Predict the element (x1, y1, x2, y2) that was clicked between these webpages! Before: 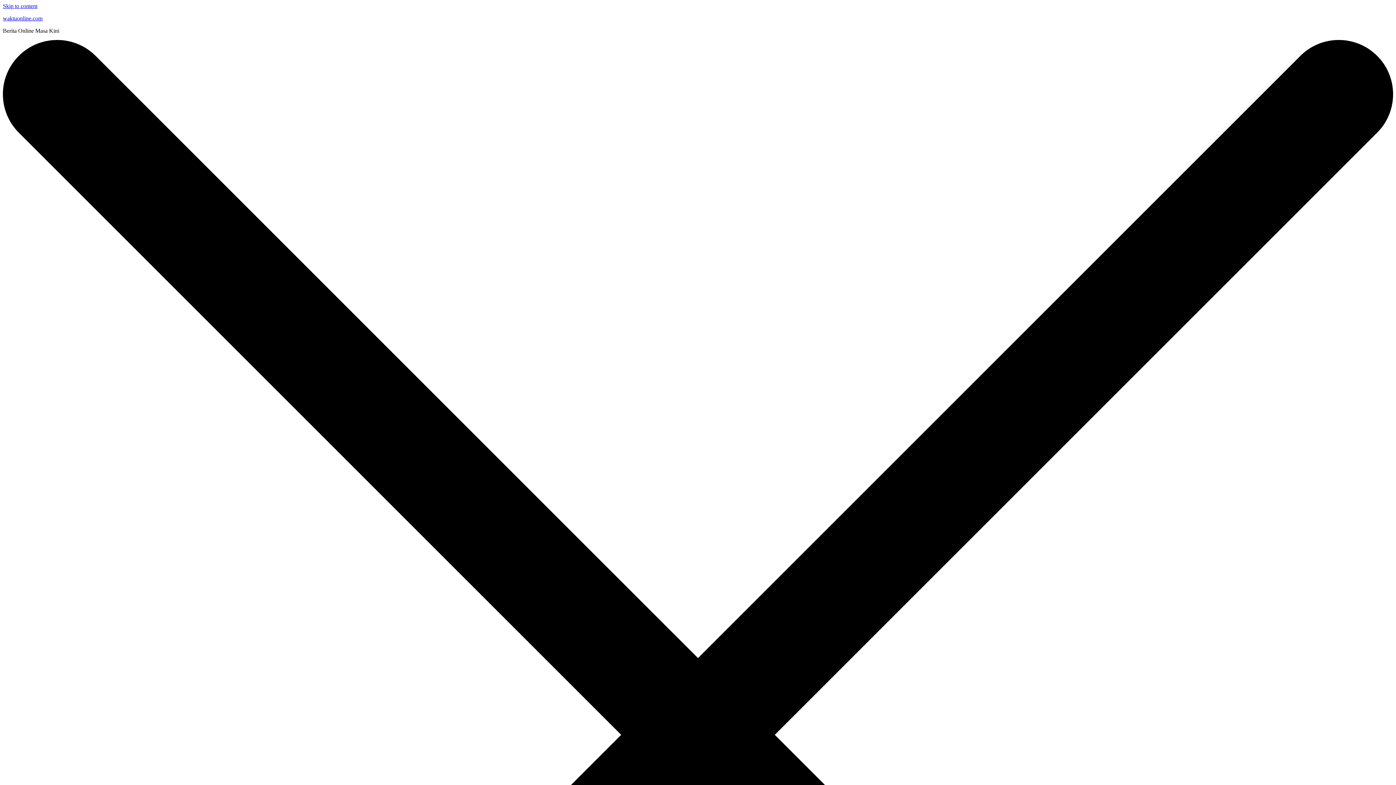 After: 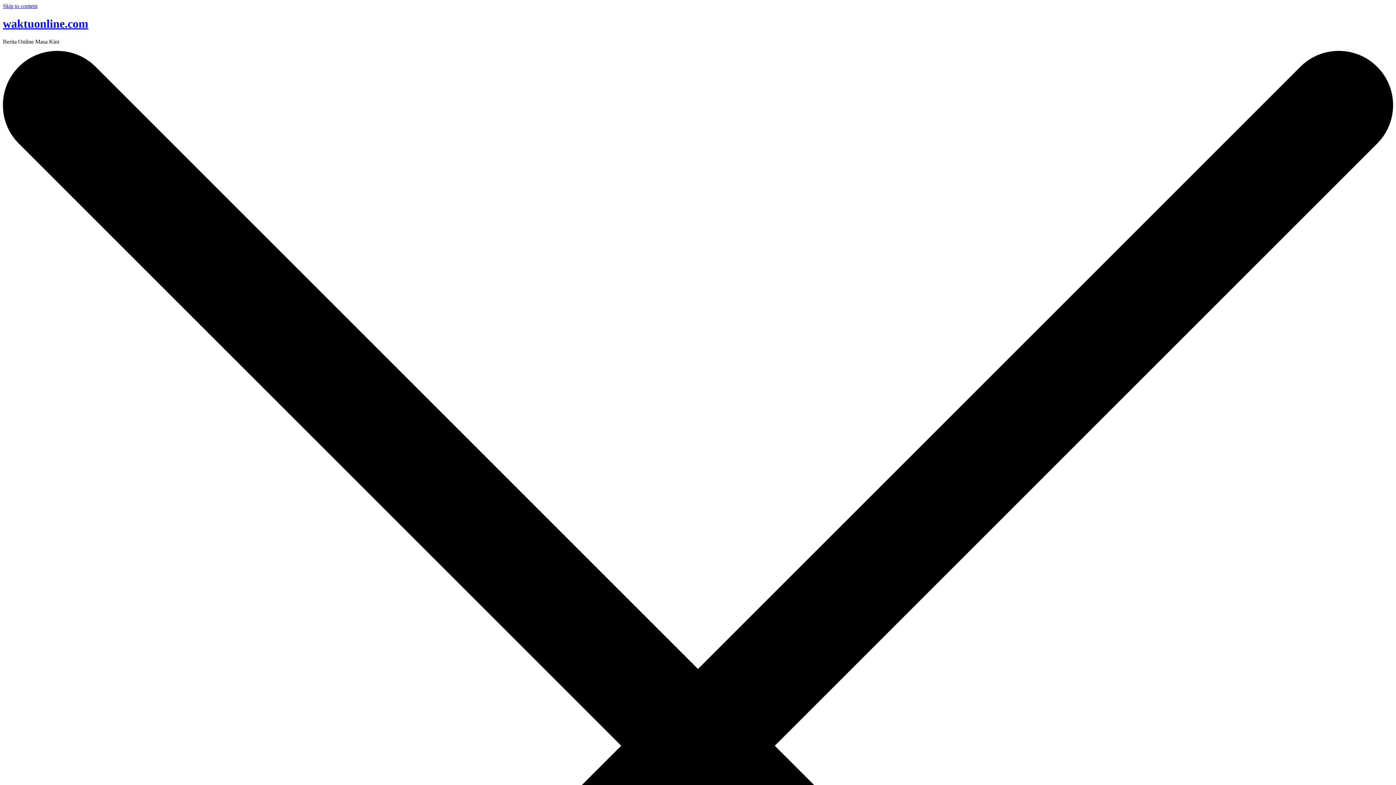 Action: label: waktuonline.com bbox: (2, 15, 42, 21)